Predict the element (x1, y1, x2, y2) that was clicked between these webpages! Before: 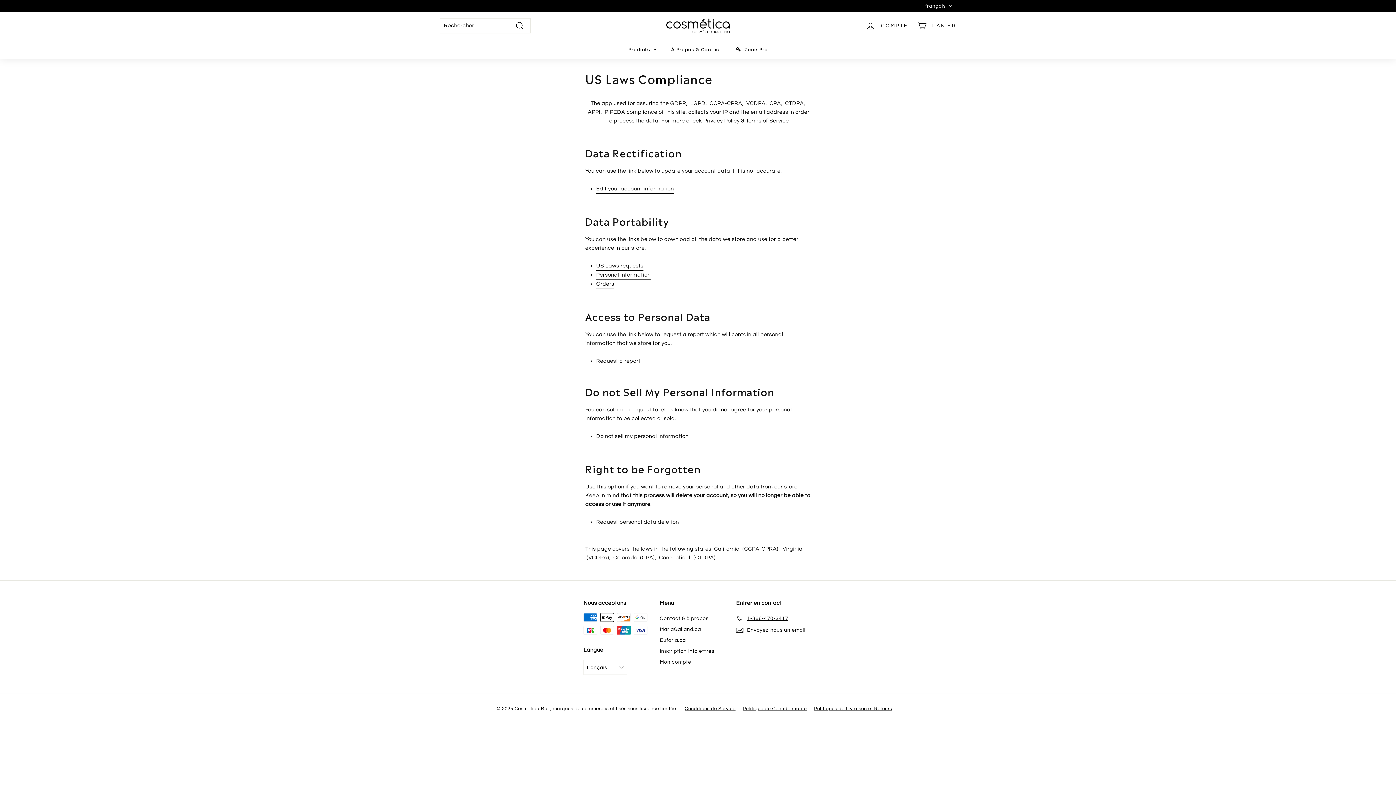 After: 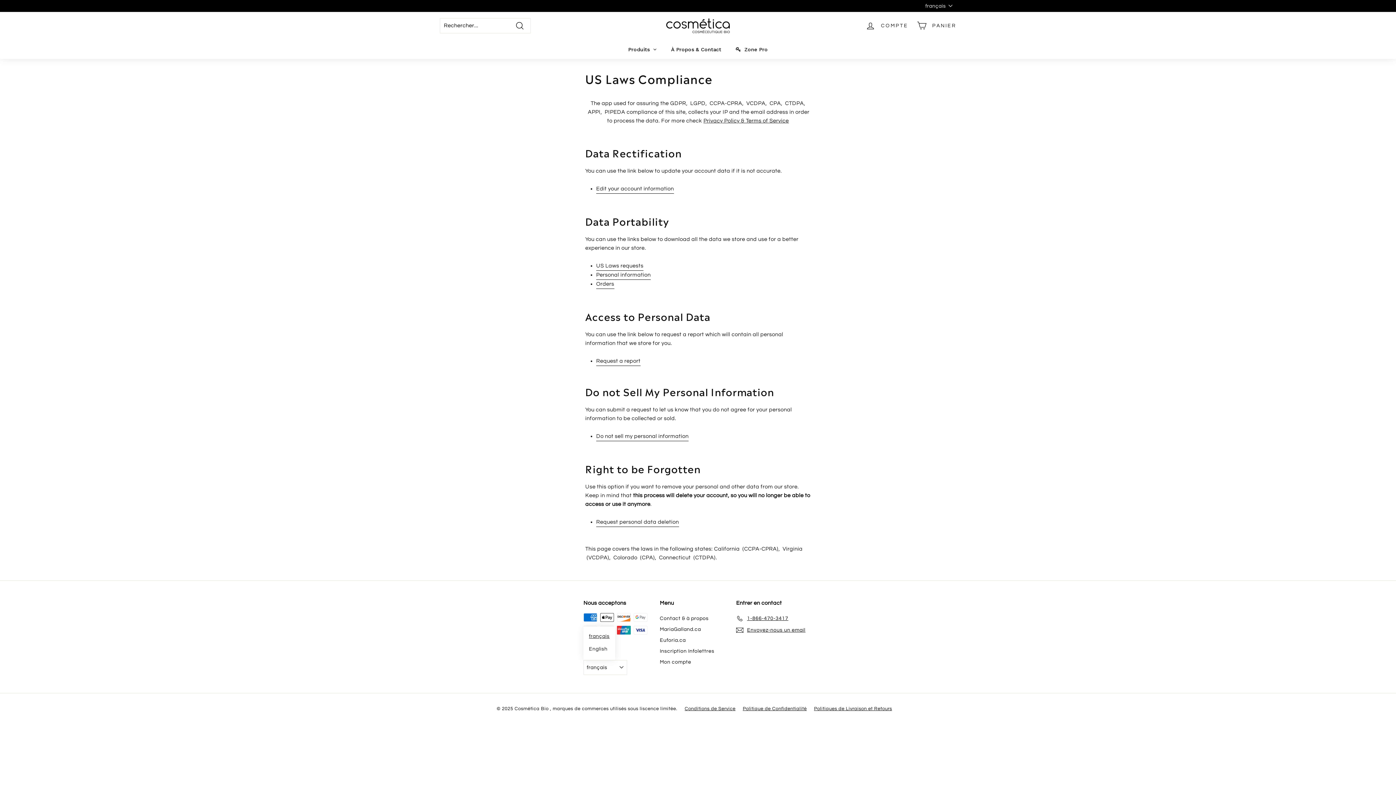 Action: bbox: (583, 660, 627, 675) label: français